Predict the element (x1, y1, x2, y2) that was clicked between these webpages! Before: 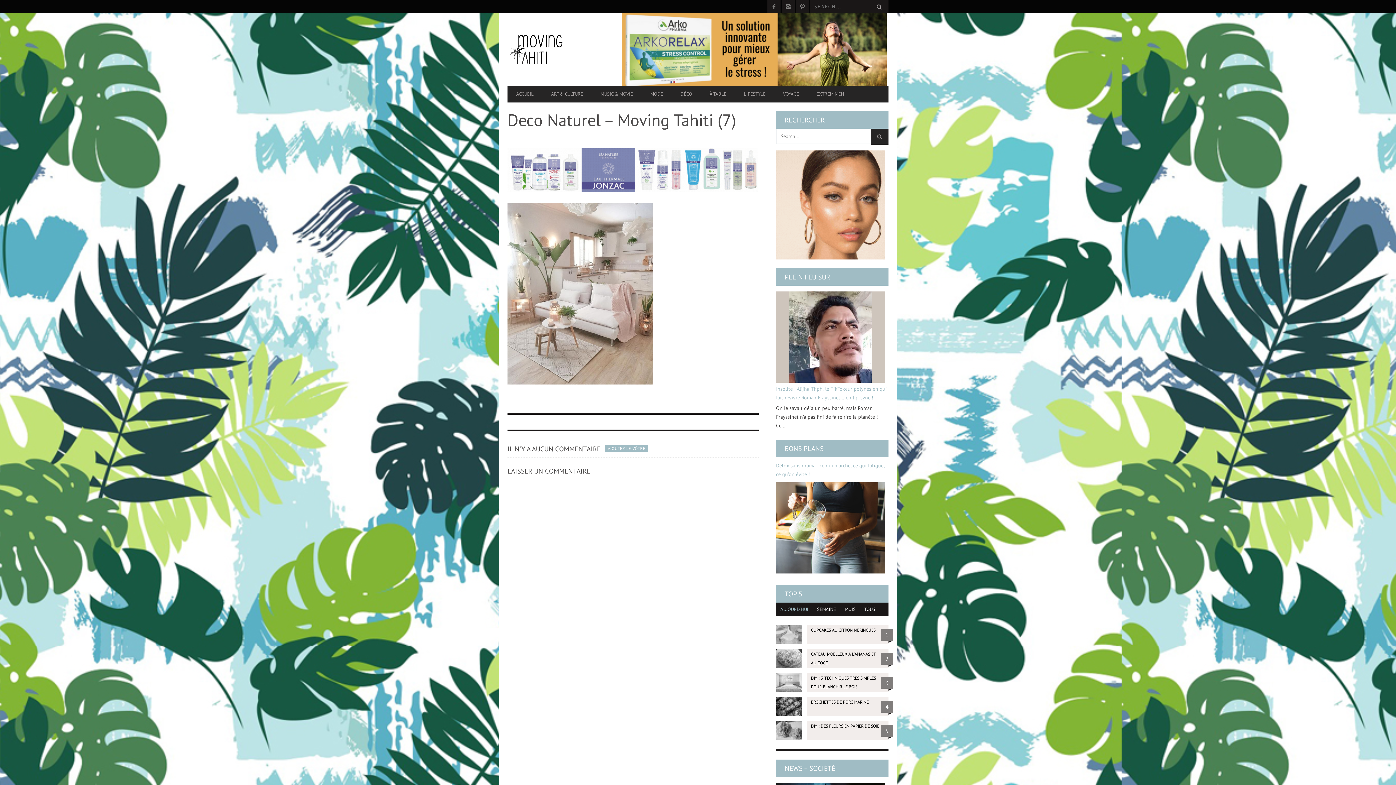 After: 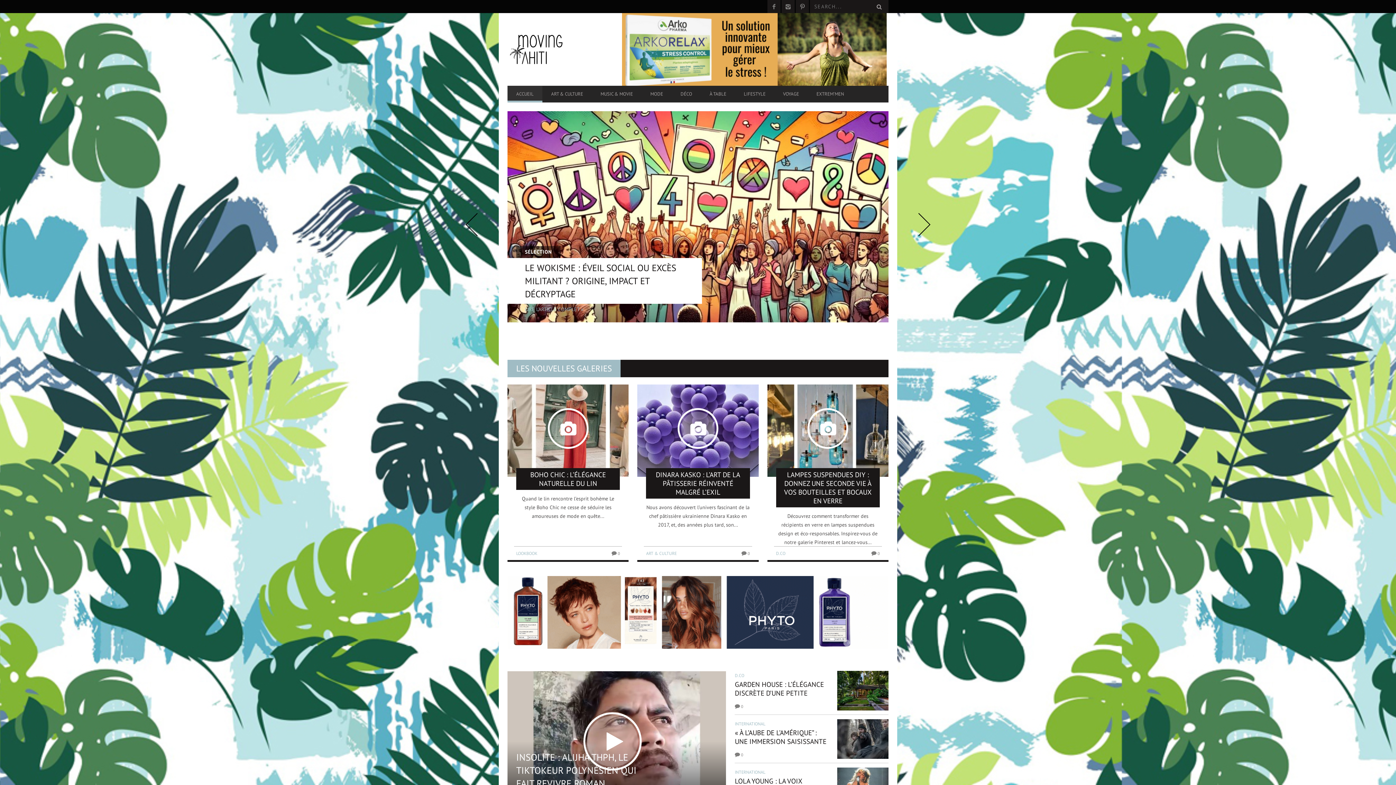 Action: bbox: (507, 20, 622, 78)